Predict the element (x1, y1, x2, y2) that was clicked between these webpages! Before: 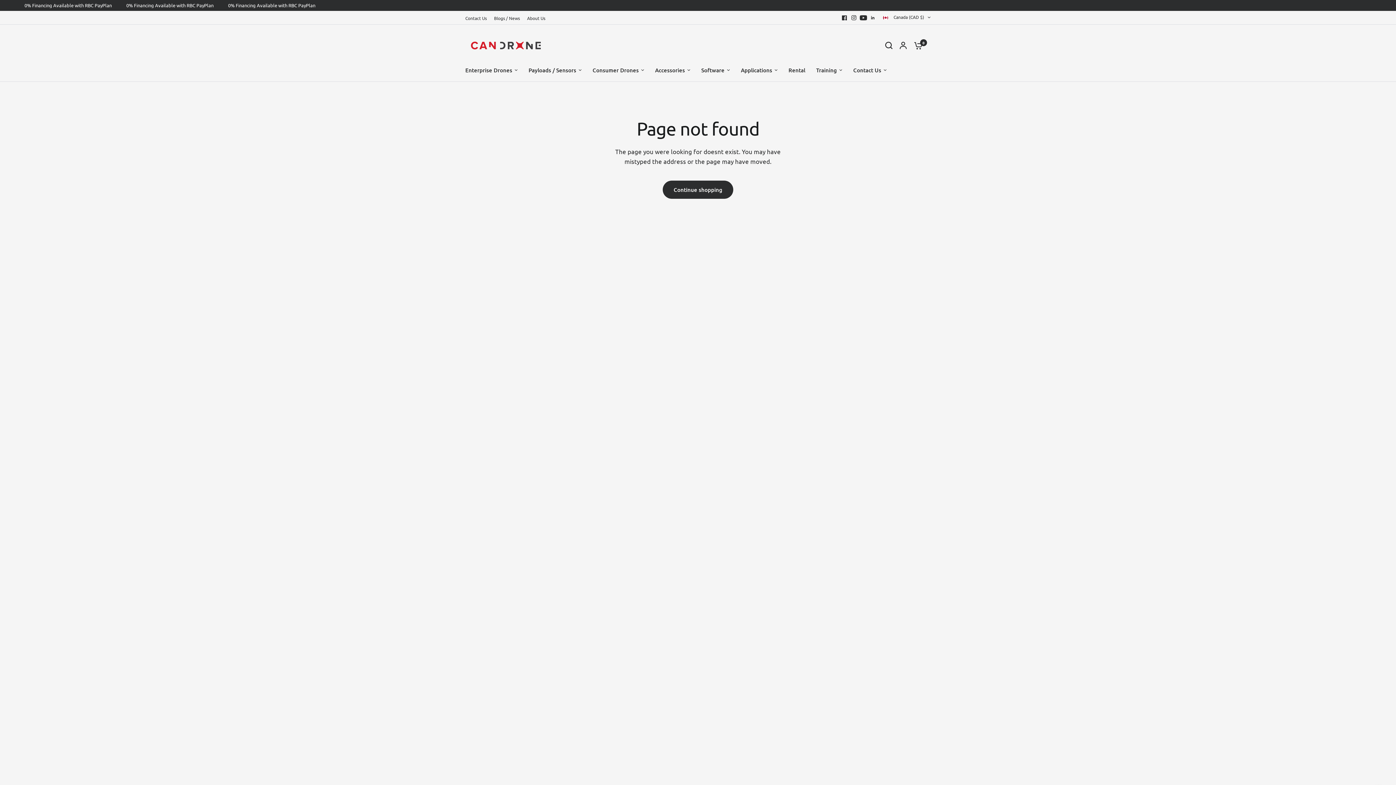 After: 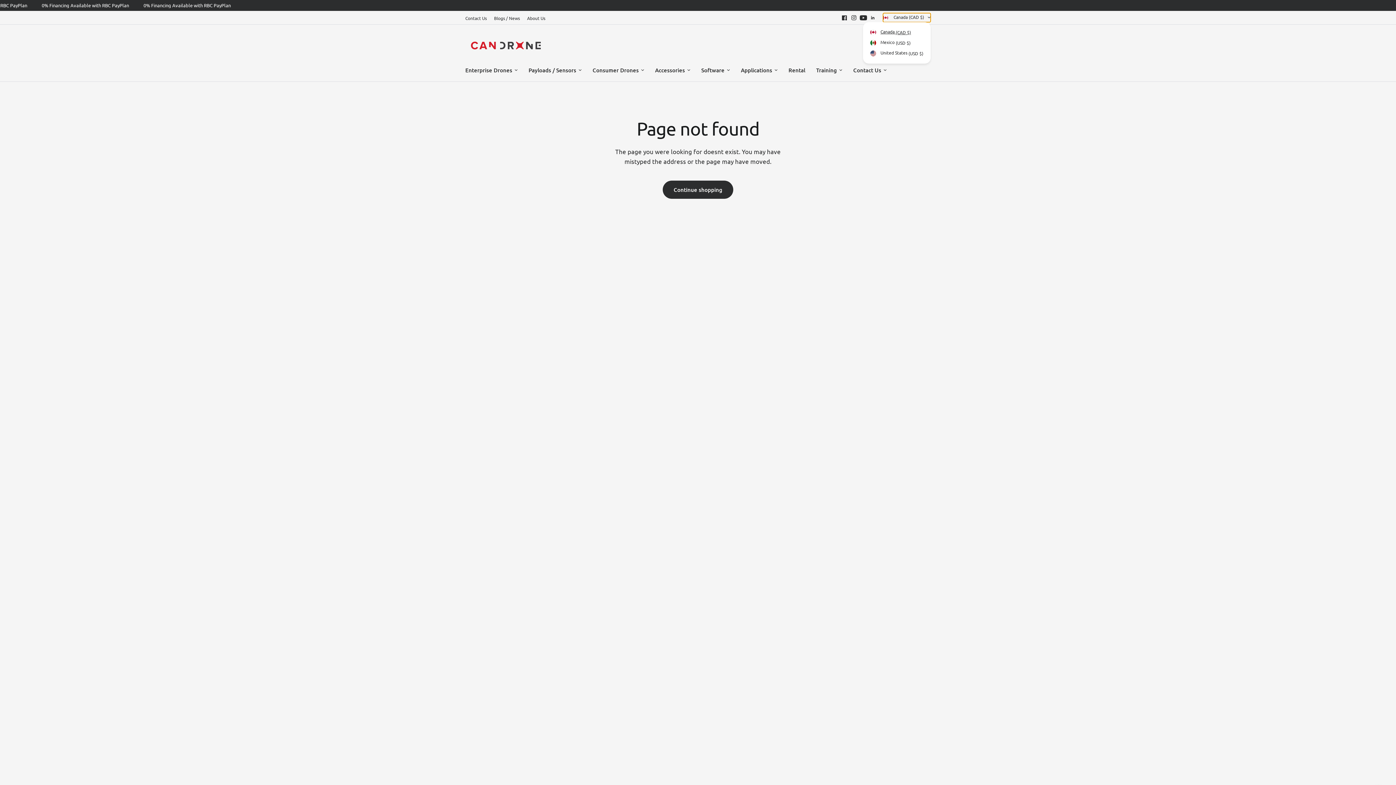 Action: bbox: (883, 13, 930, 22) label:  Canada (CAD $)